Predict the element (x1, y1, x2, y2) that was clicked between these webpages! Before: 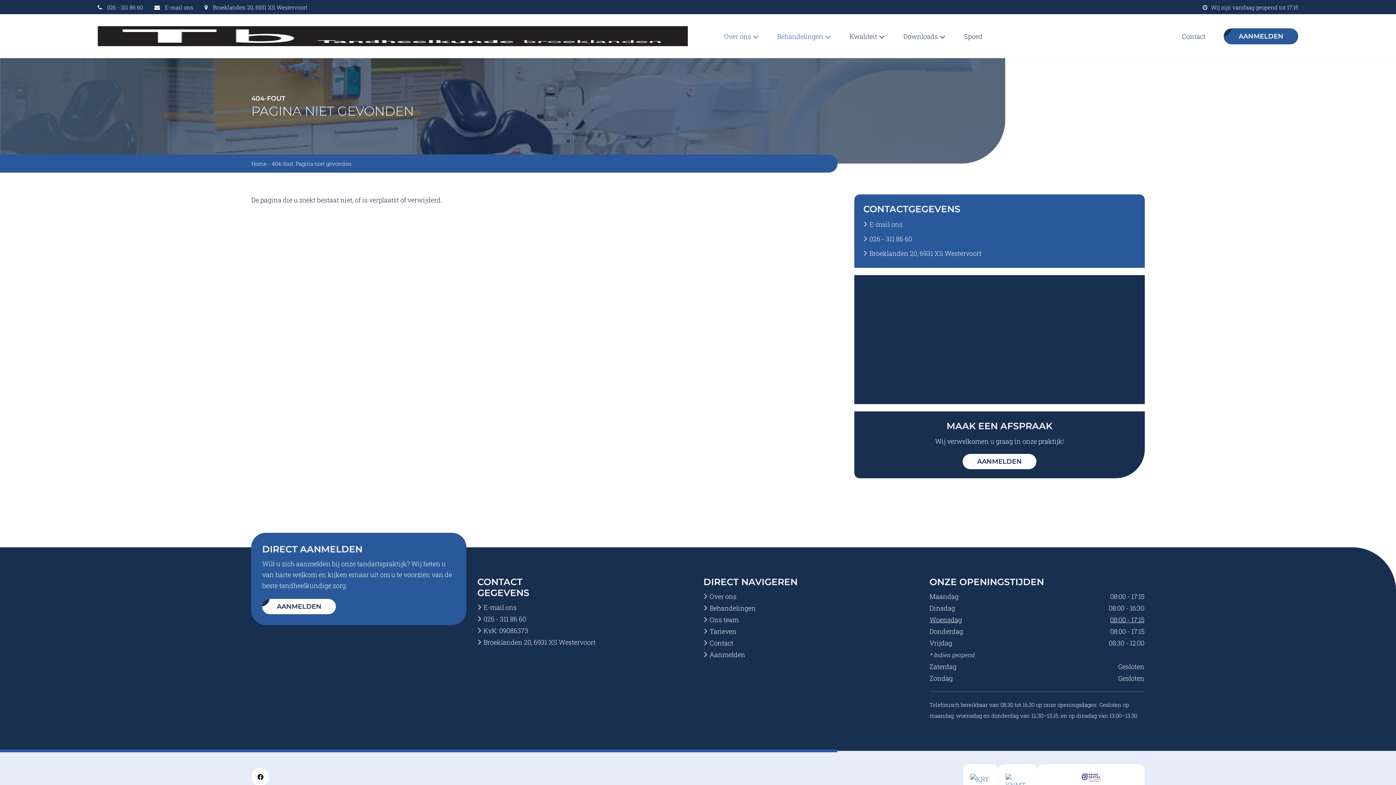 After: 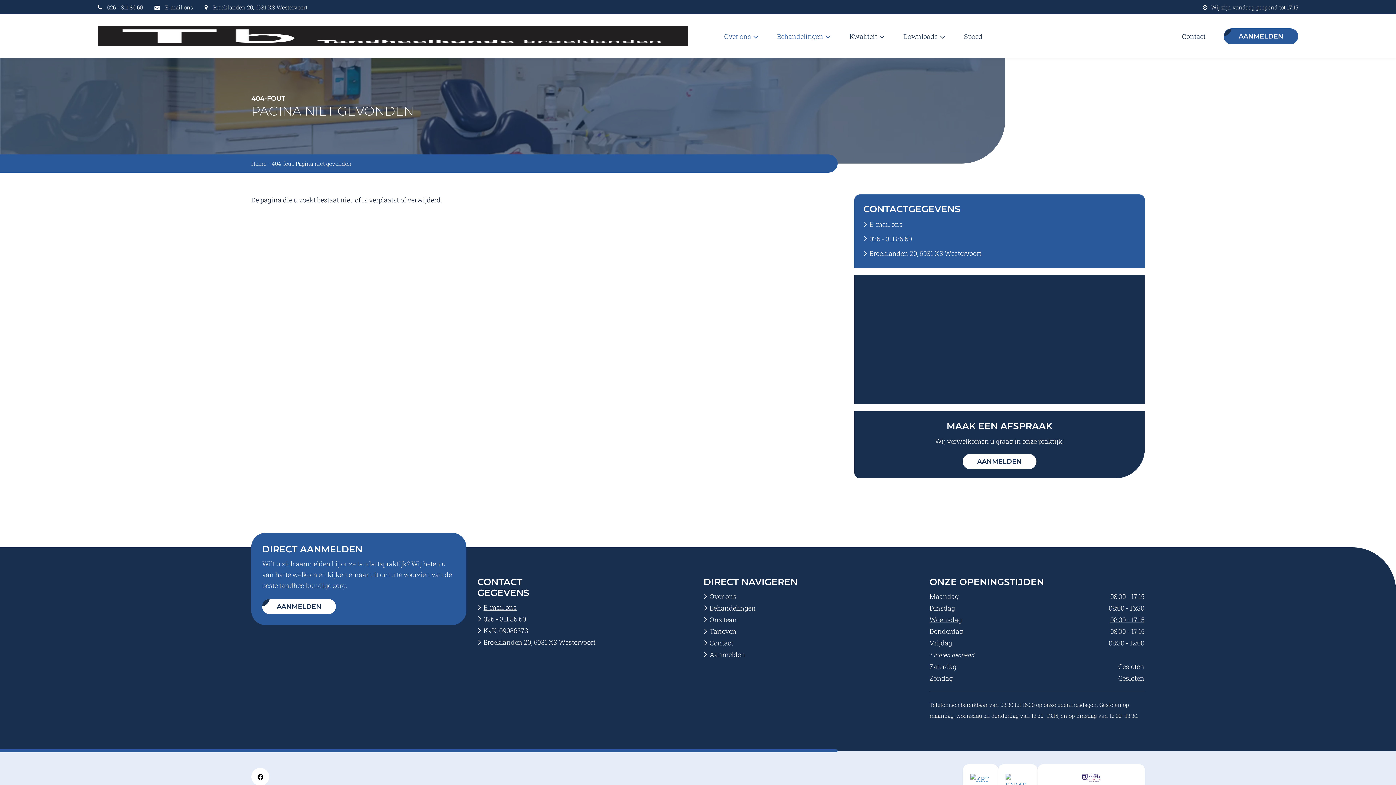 Action: bbox: (483, 603, 516, 612) label: E-mail ons op info@tandheelkundebroeklanden.nl